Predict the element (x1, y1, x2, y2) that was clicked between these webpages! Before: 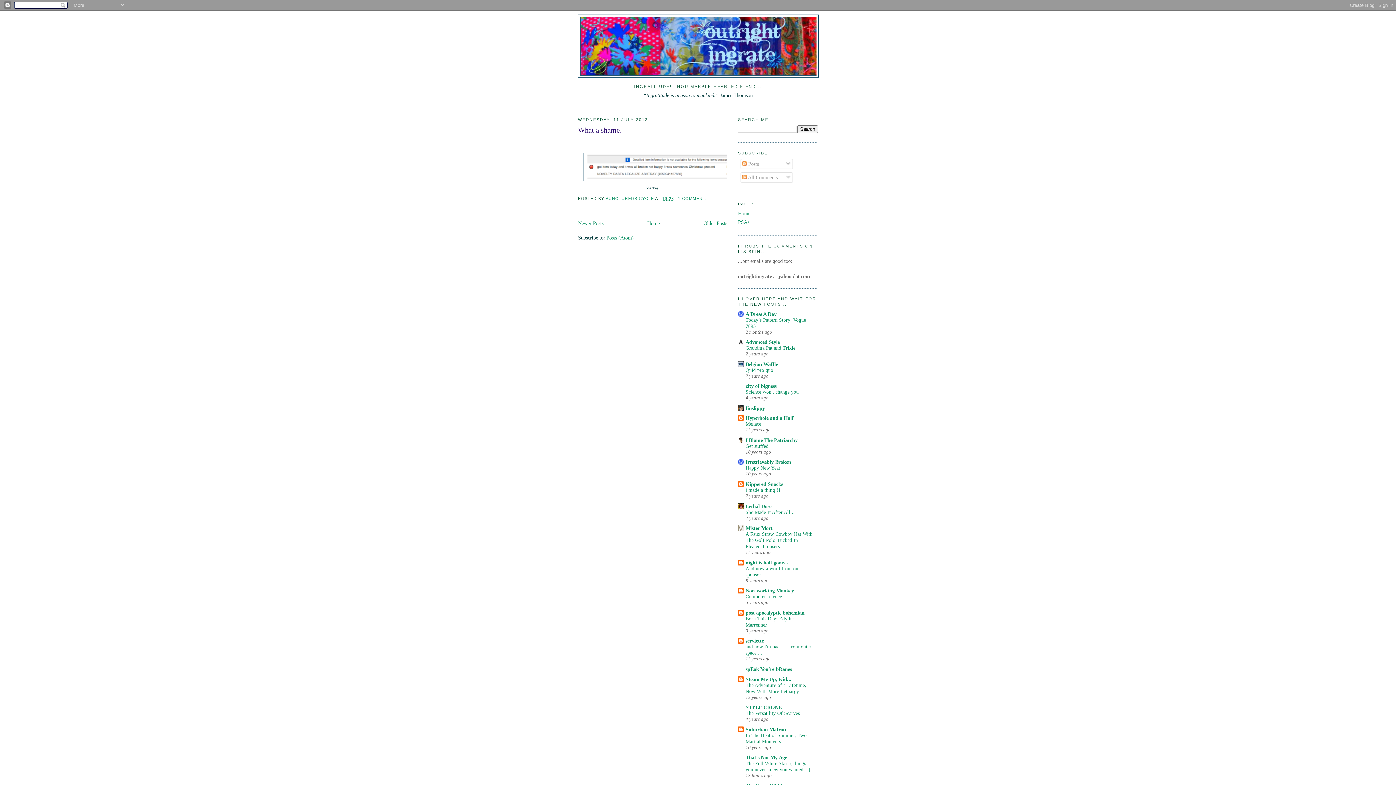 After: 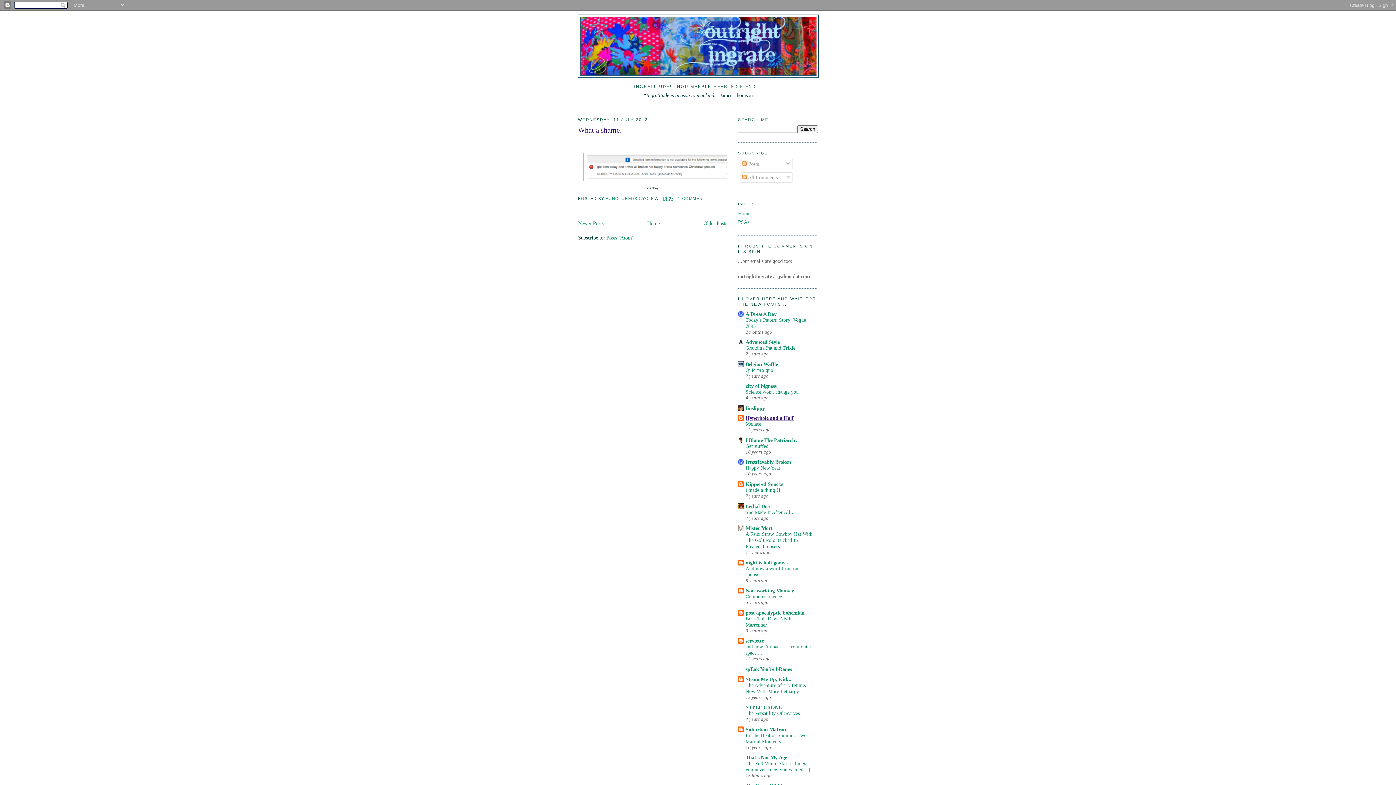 Action: label: Hyperbole and a Half bbox: (745, 415, 793, 421)